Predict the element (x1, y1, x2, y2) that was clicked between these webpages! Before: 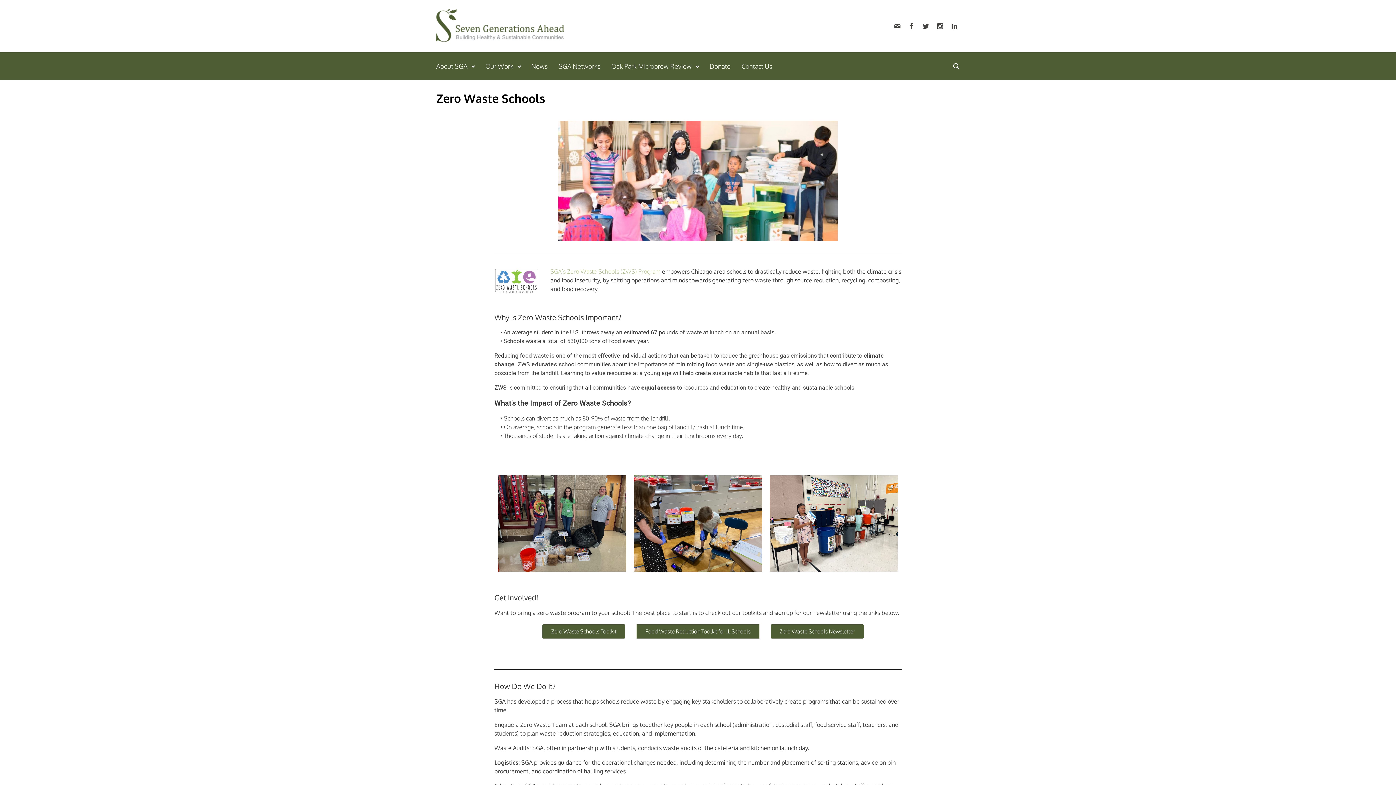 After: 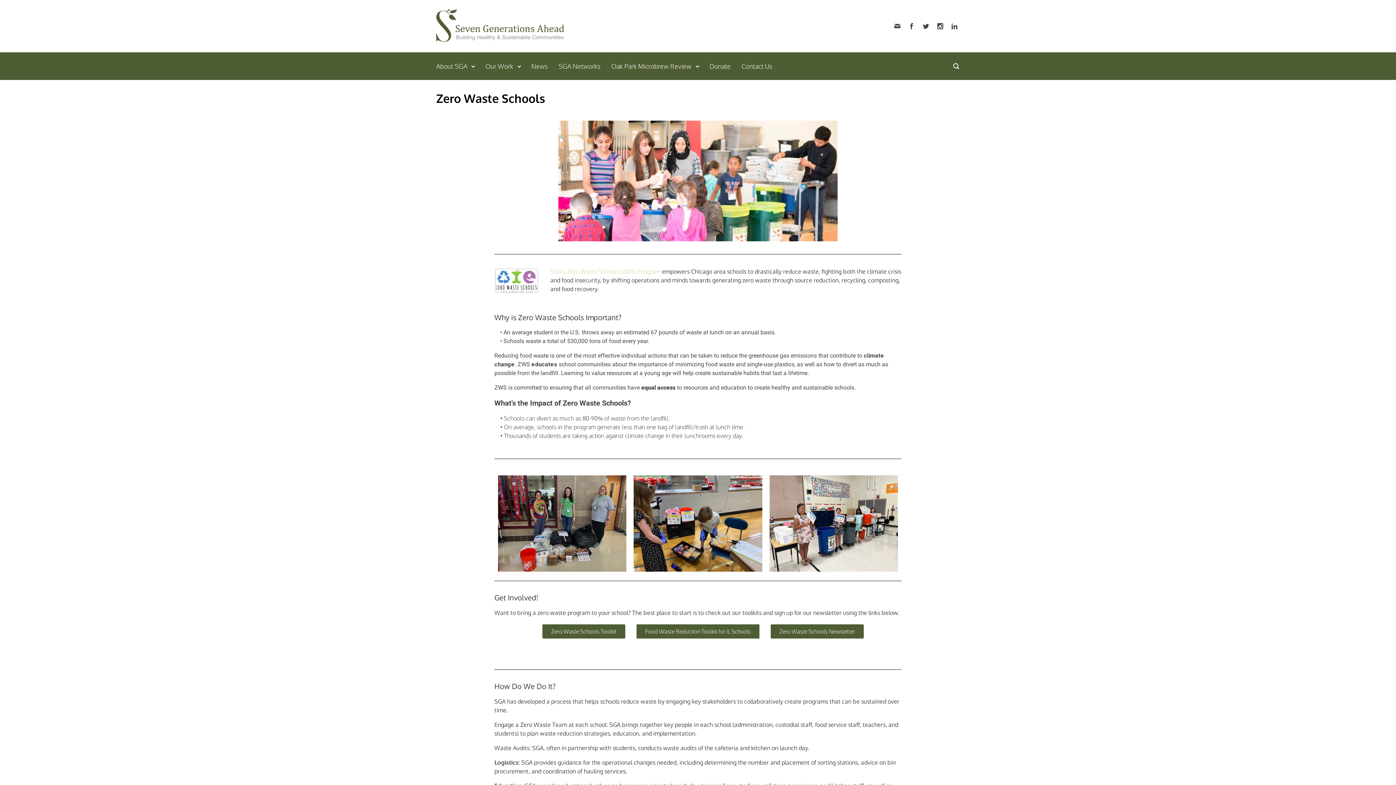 Action: bbox: (550, 267, 660, 275) label: SGA’s Zero Waste Schools (ZWS) Program